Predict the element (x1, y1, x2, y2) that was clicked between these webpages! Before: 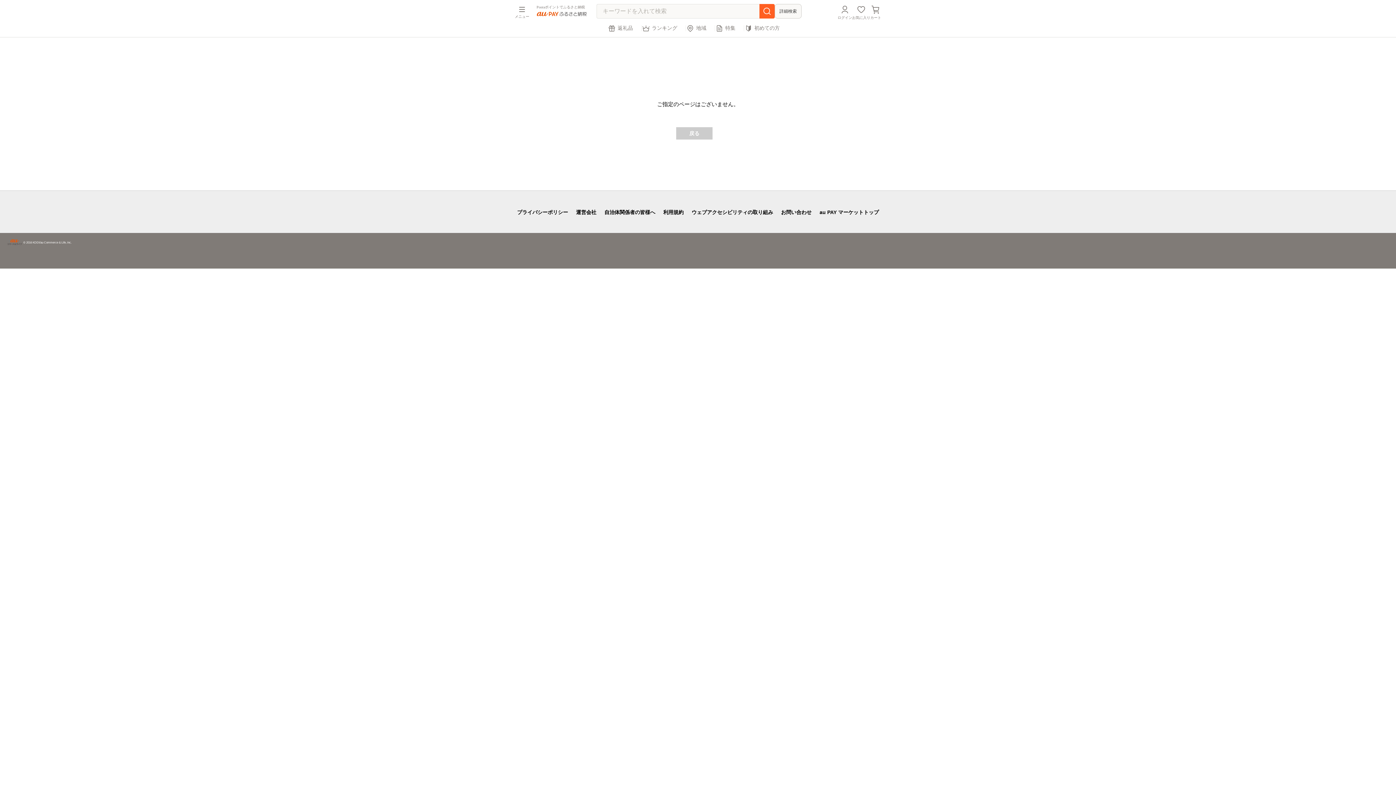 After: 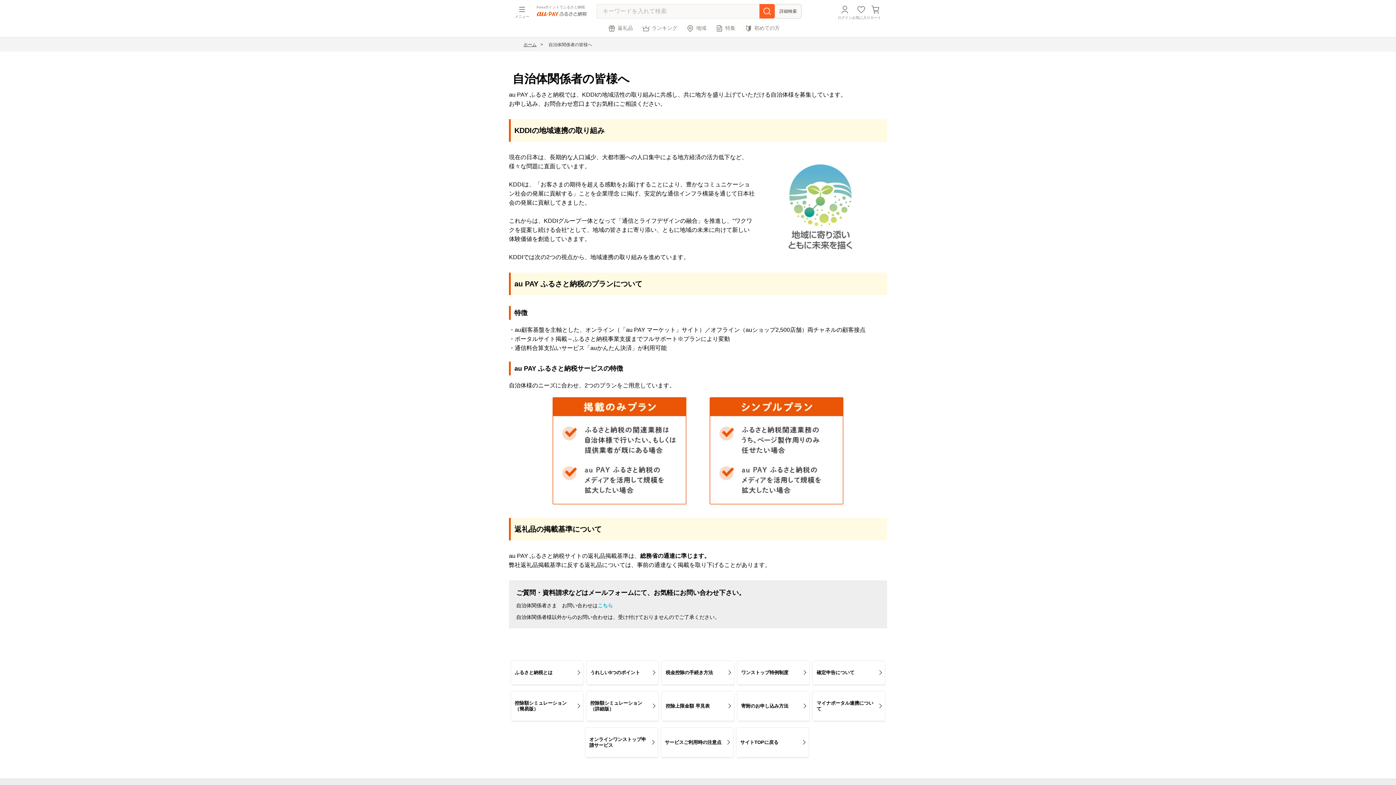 Action: label: 自治体関係者の皆様へ bbox: (604, 209, 655, 215)